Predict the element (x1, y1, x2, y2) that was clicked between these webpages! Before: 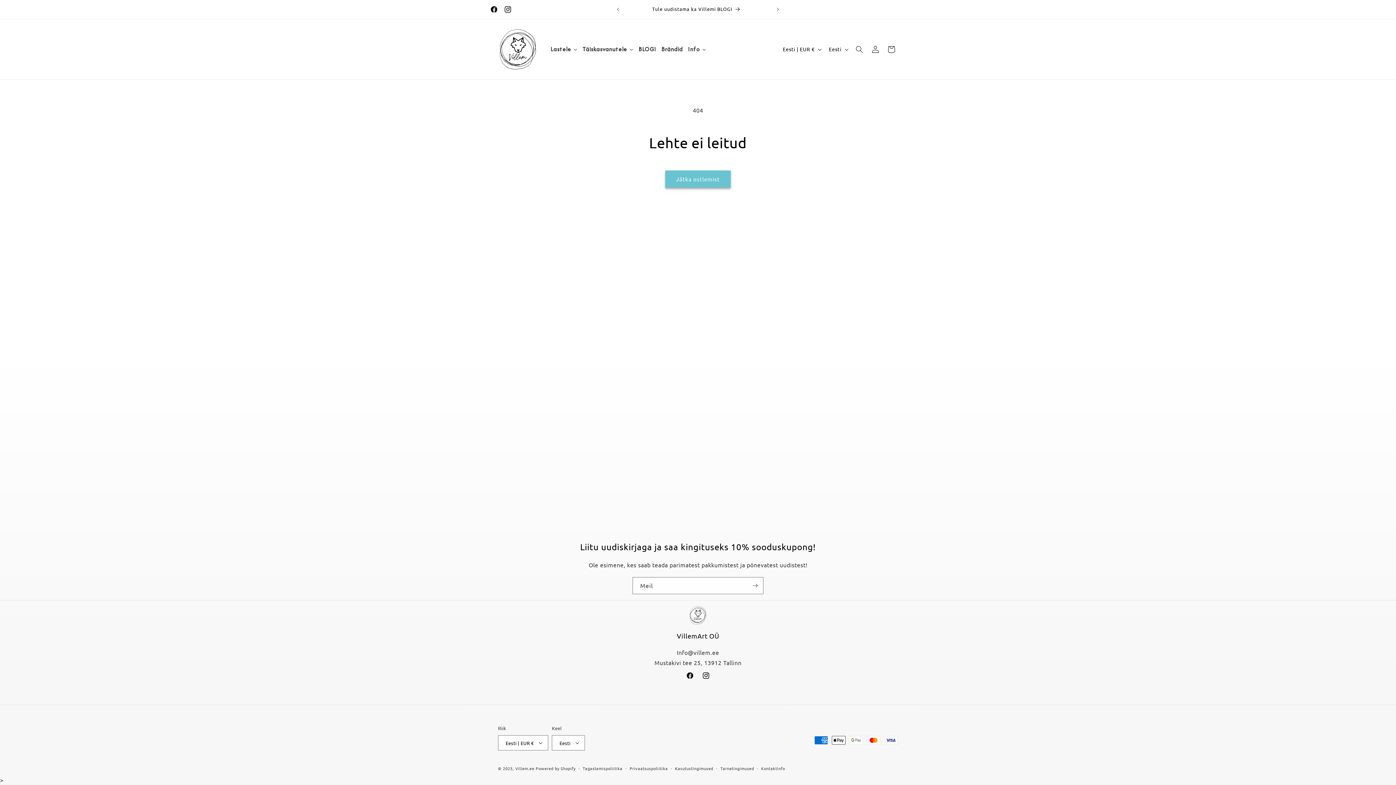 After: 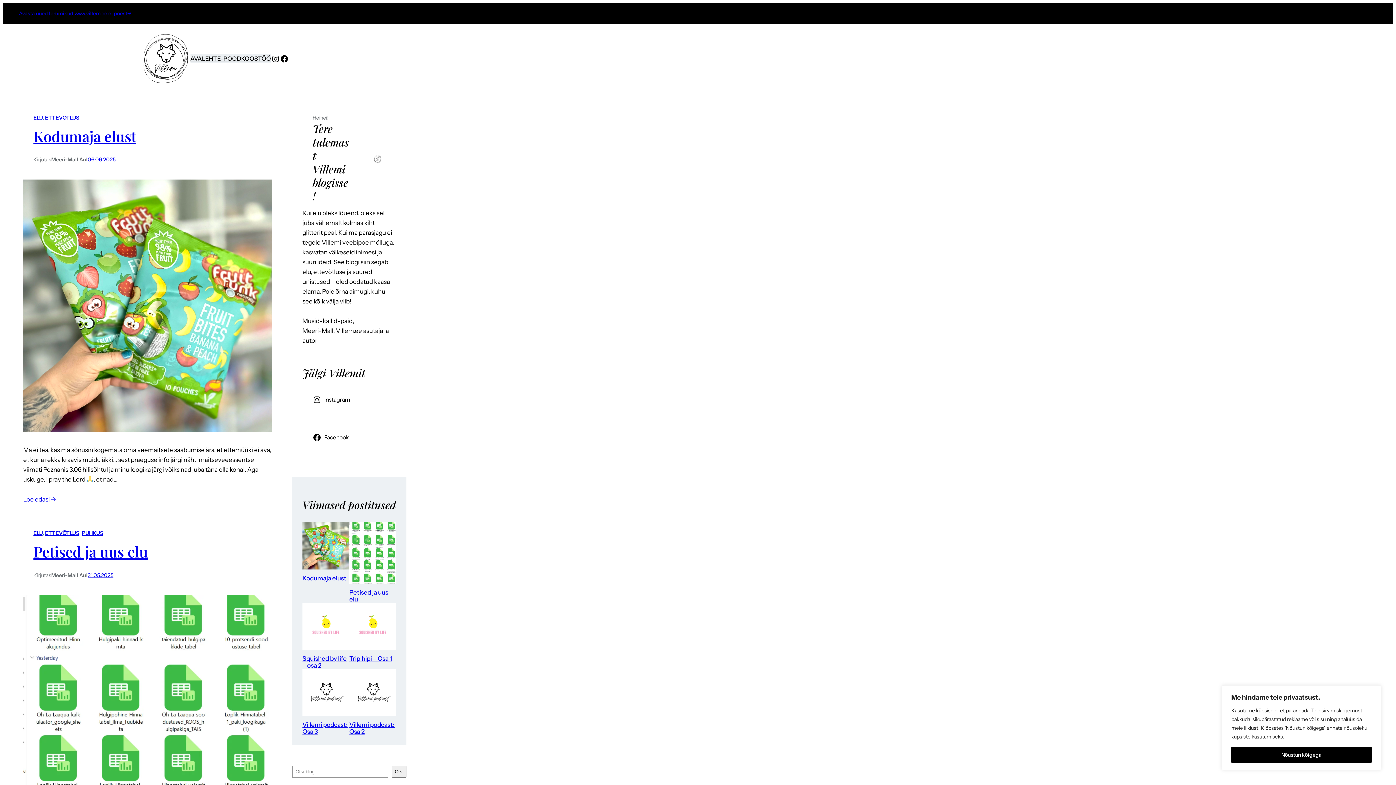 Action: bbox: (623, 0, 770, 18) label: Tule uudistama ka Villemi BLOGI